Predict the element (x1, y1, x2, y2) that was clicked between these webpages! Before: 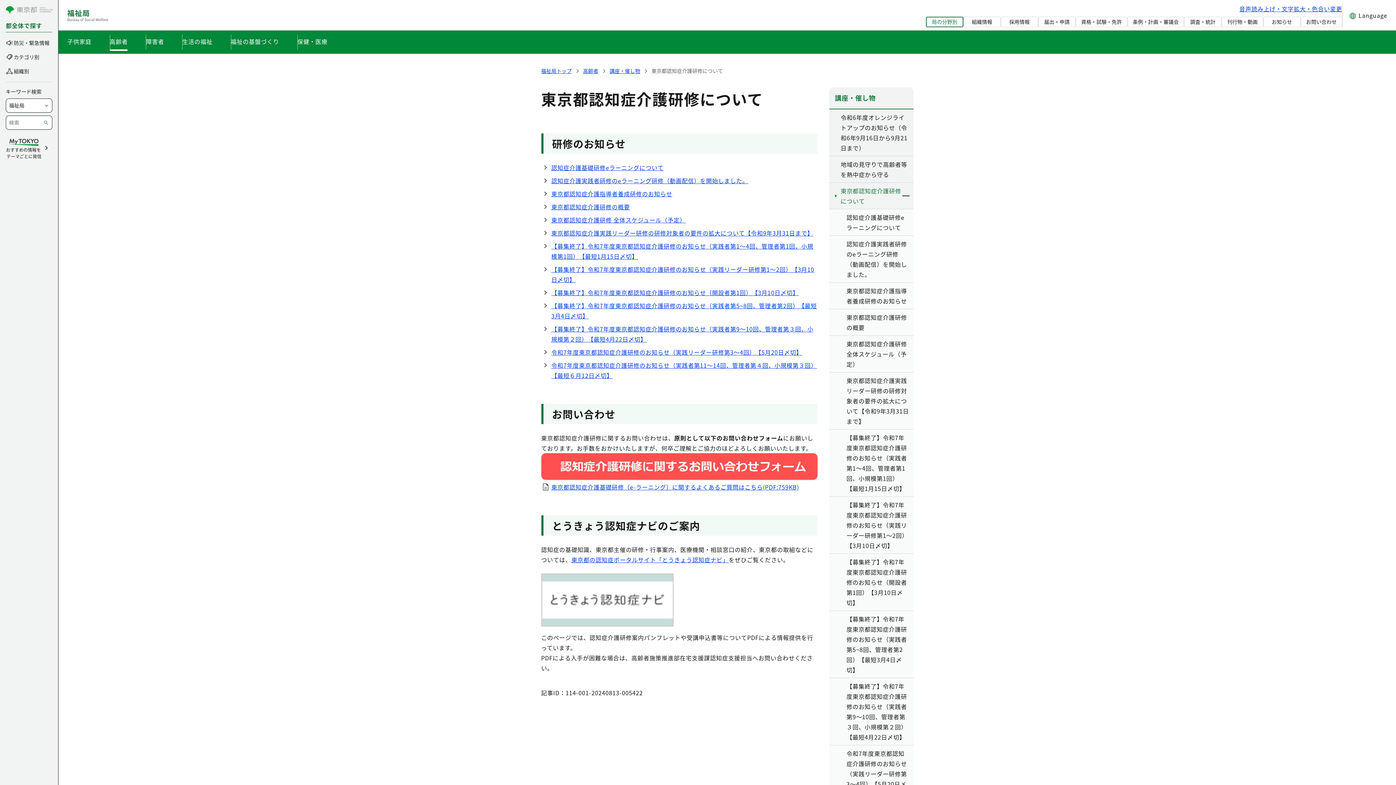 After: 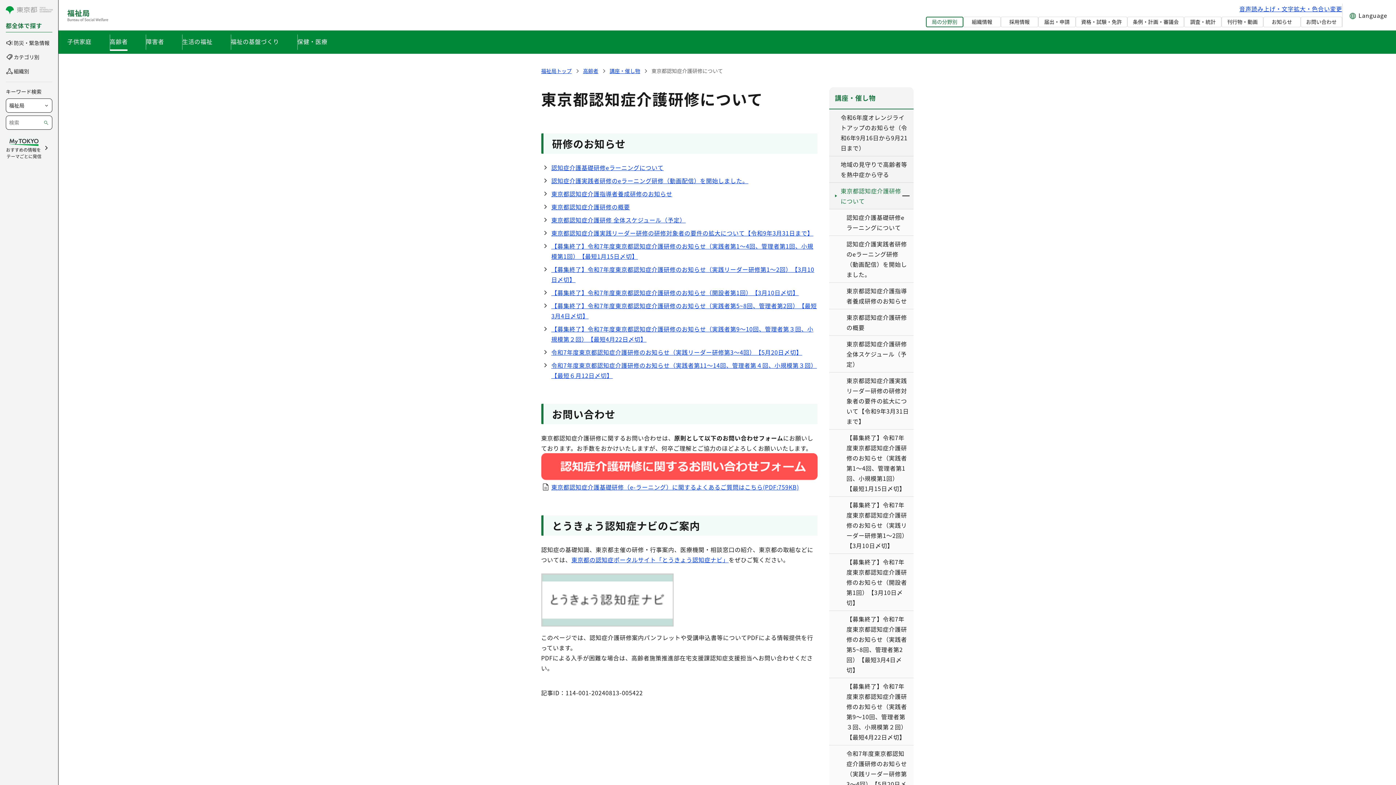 Action: bbox: (840, 185, 902, 206) label: 東京都認知症介護研修について